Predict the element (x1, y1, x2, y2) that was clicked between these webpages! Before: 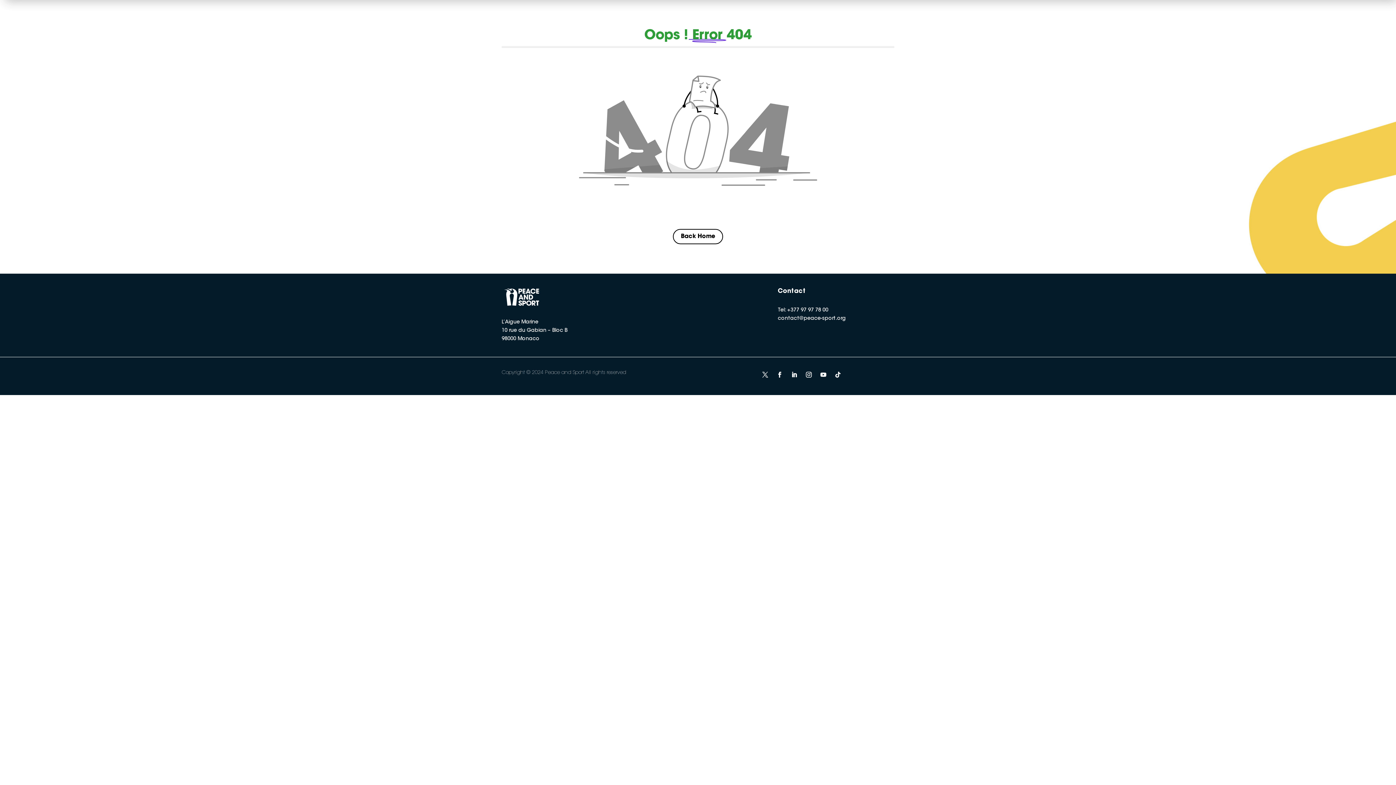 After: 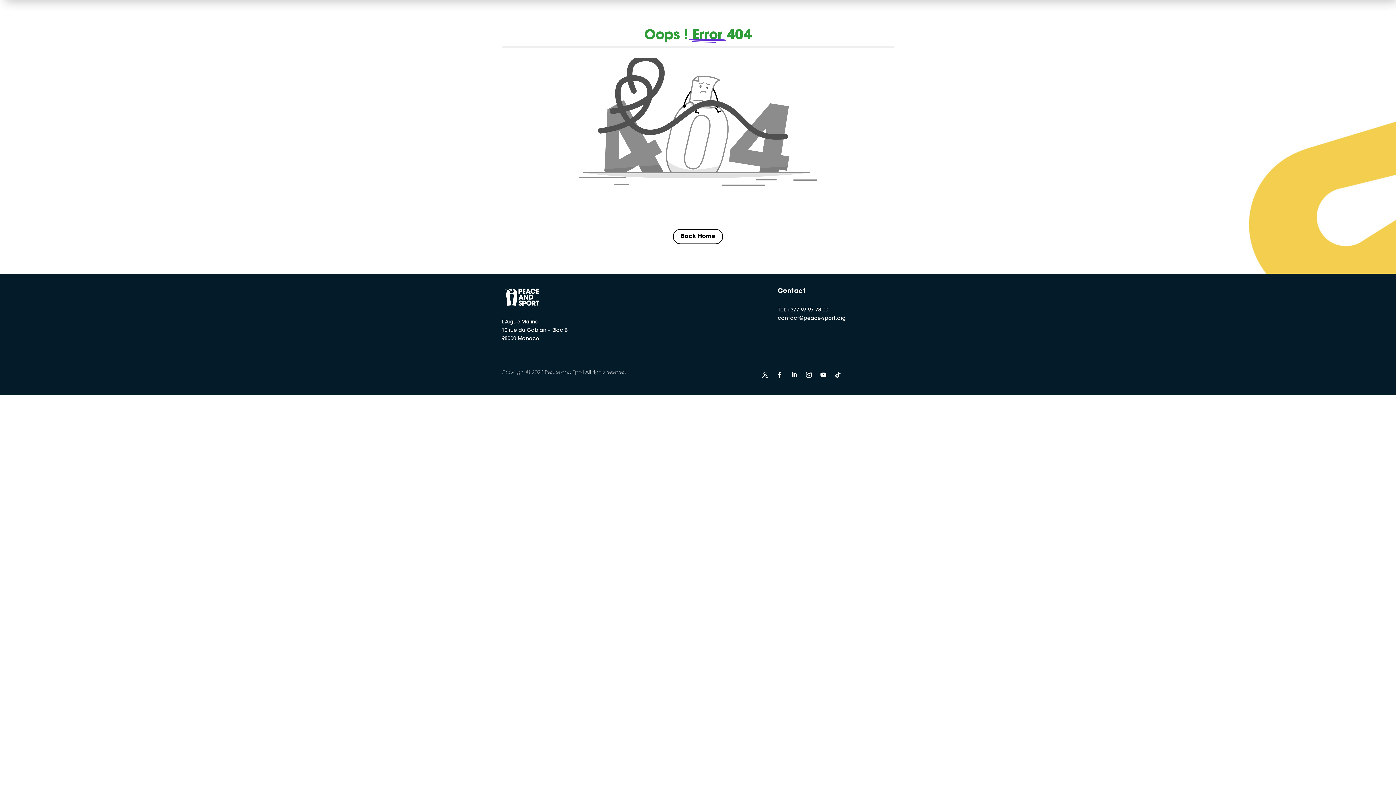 Action: bbox: (778, 316, 846, 321) label: contact@peace-sport.org